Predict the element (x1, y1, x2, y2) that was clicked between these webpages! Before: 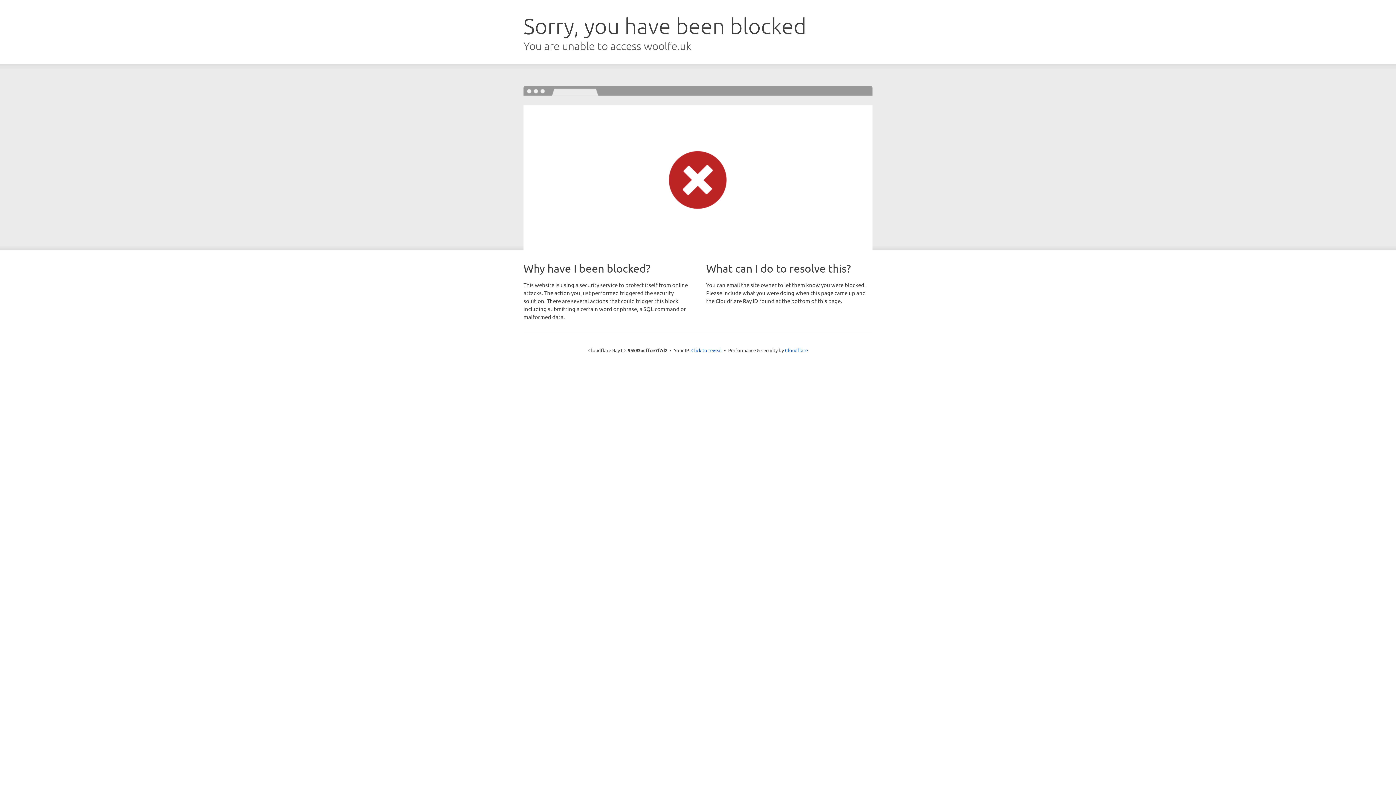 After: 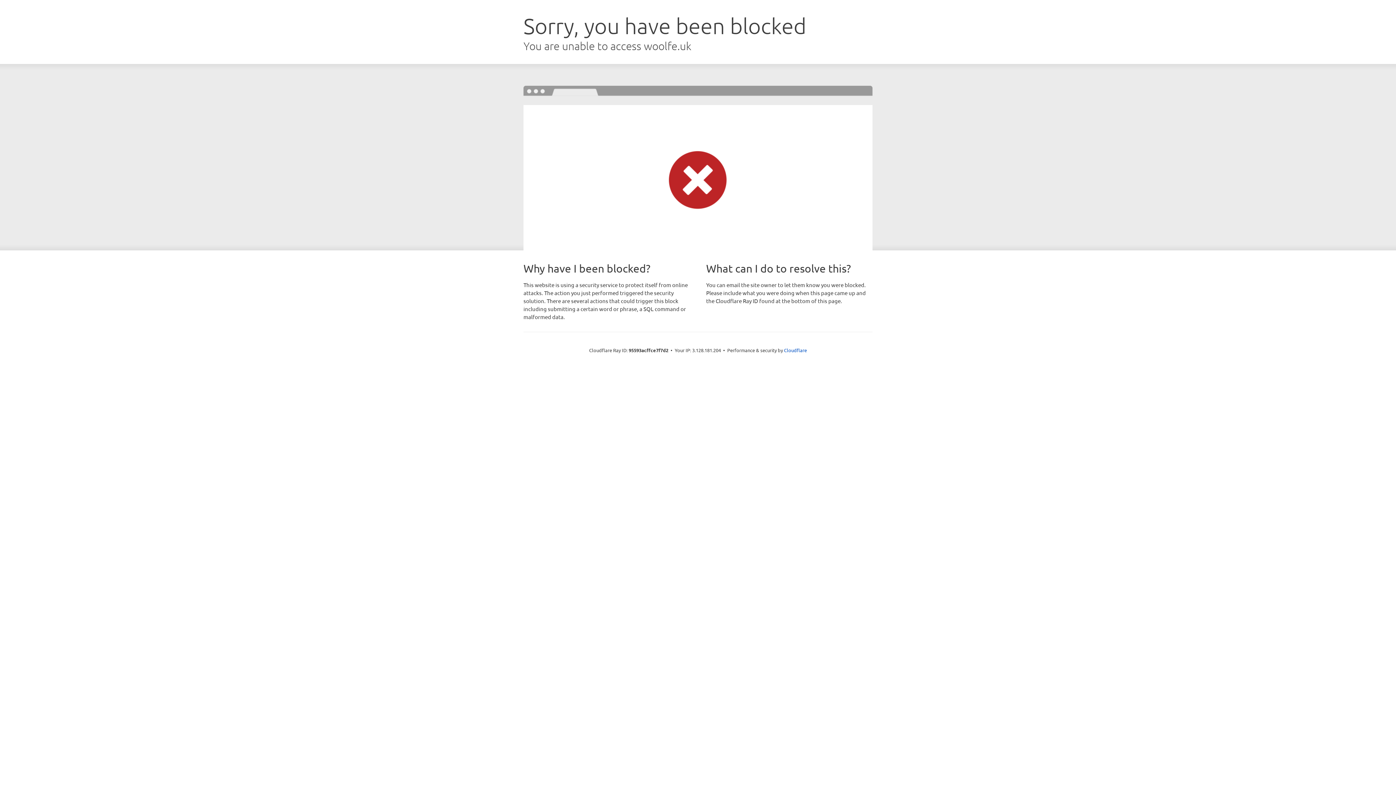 Action: bbox: (691, 346, 722, 353) label: Click to reveal